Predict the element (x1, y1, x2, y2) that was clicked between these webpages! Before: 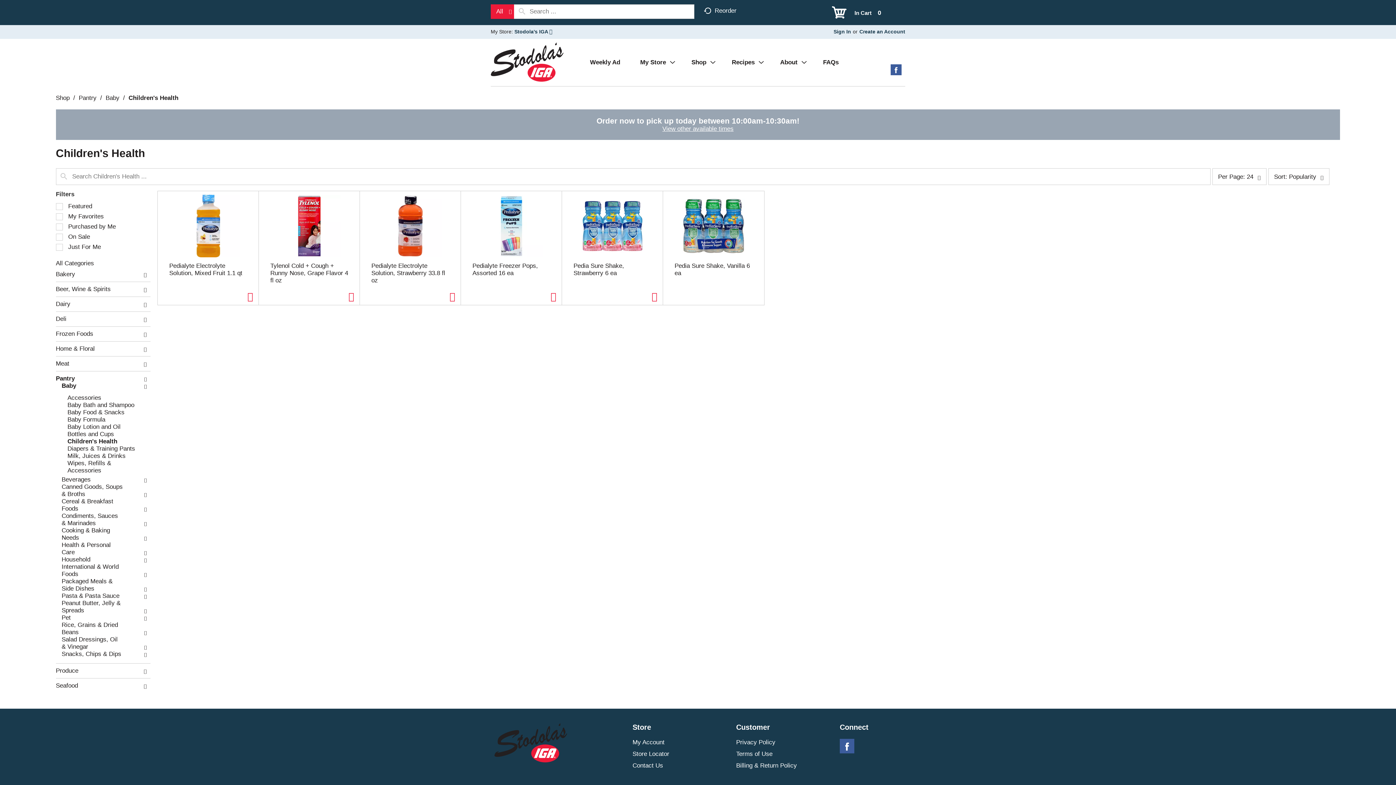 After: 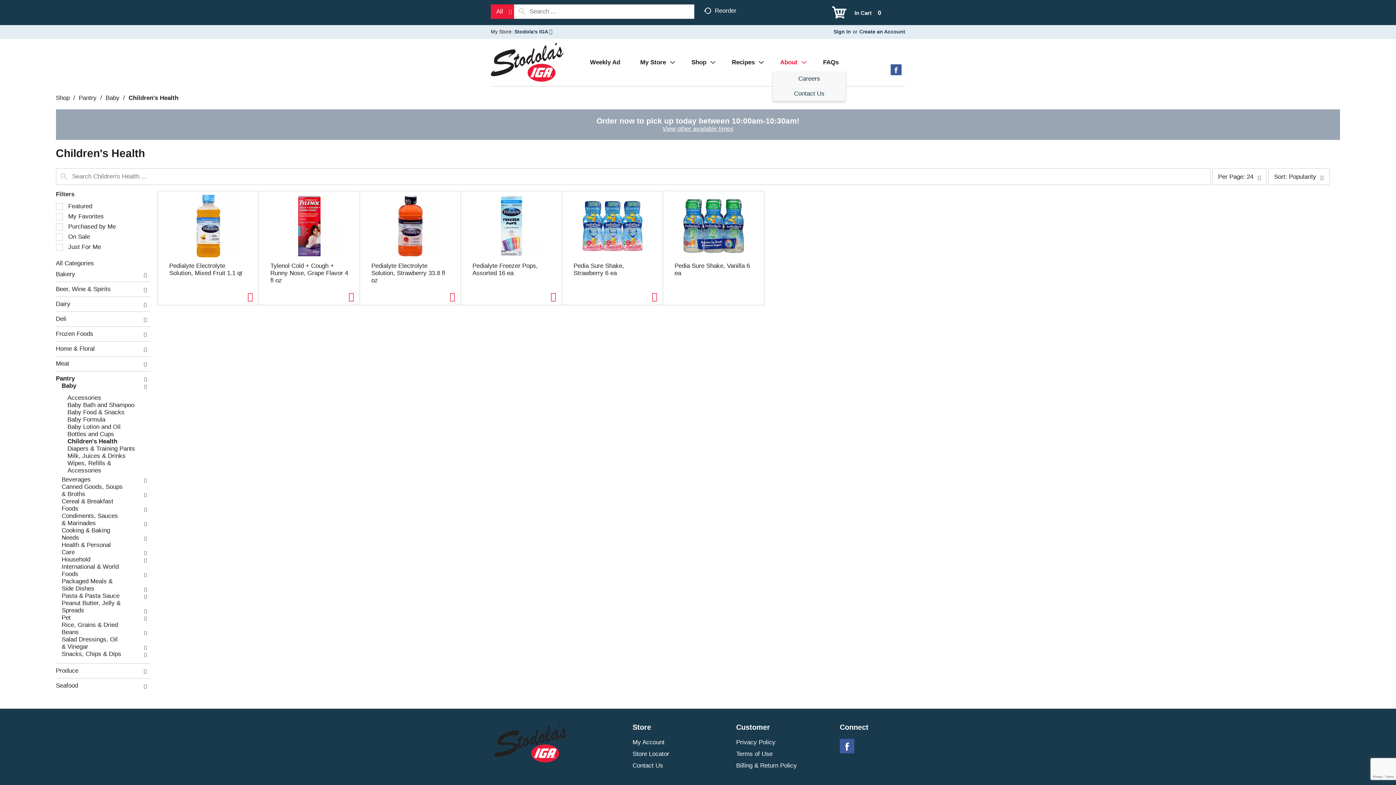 Action: label: About bbox: (773, 52, 814, 70)